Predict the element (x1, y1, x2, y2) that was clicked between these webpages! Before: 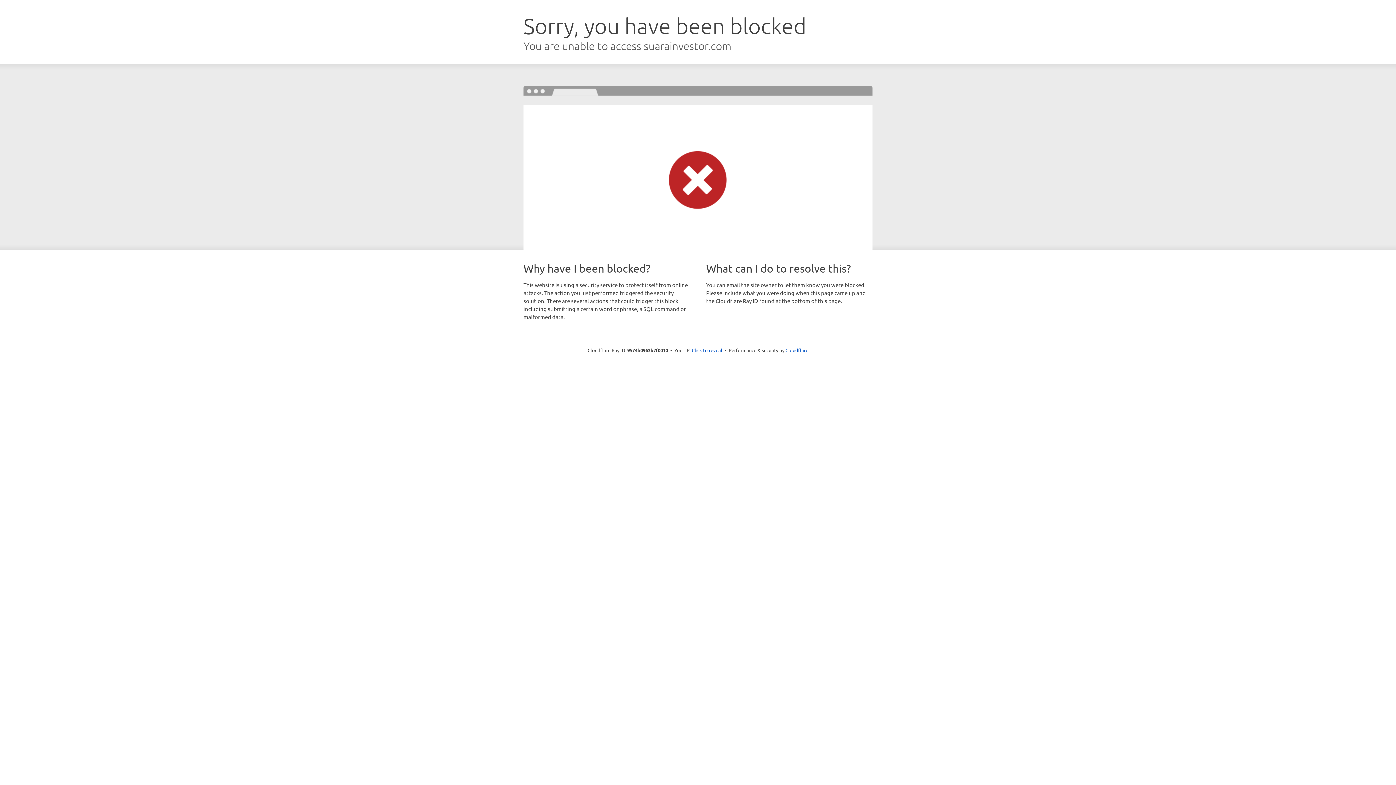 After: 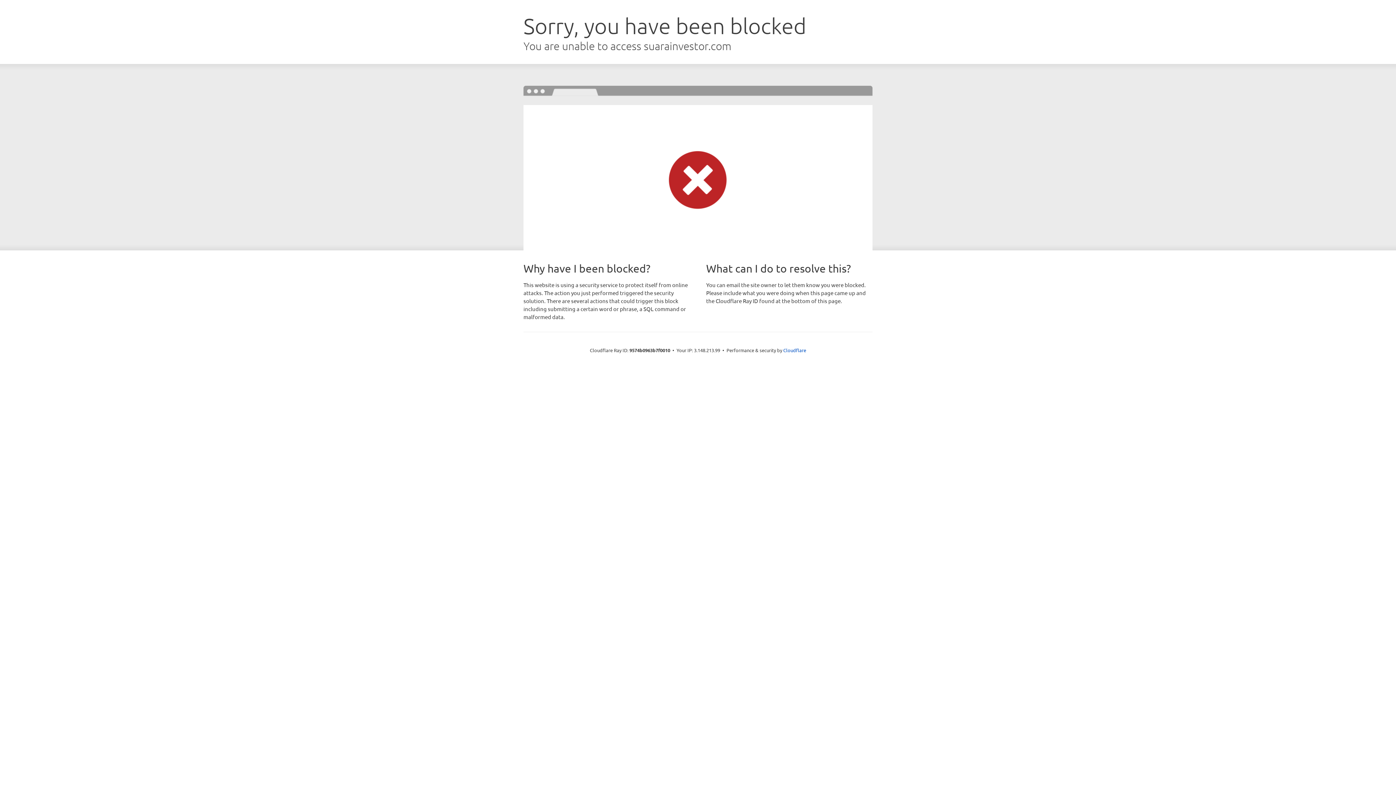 Action: label: Click to reveal bbox: (692, 346, 722, 353)